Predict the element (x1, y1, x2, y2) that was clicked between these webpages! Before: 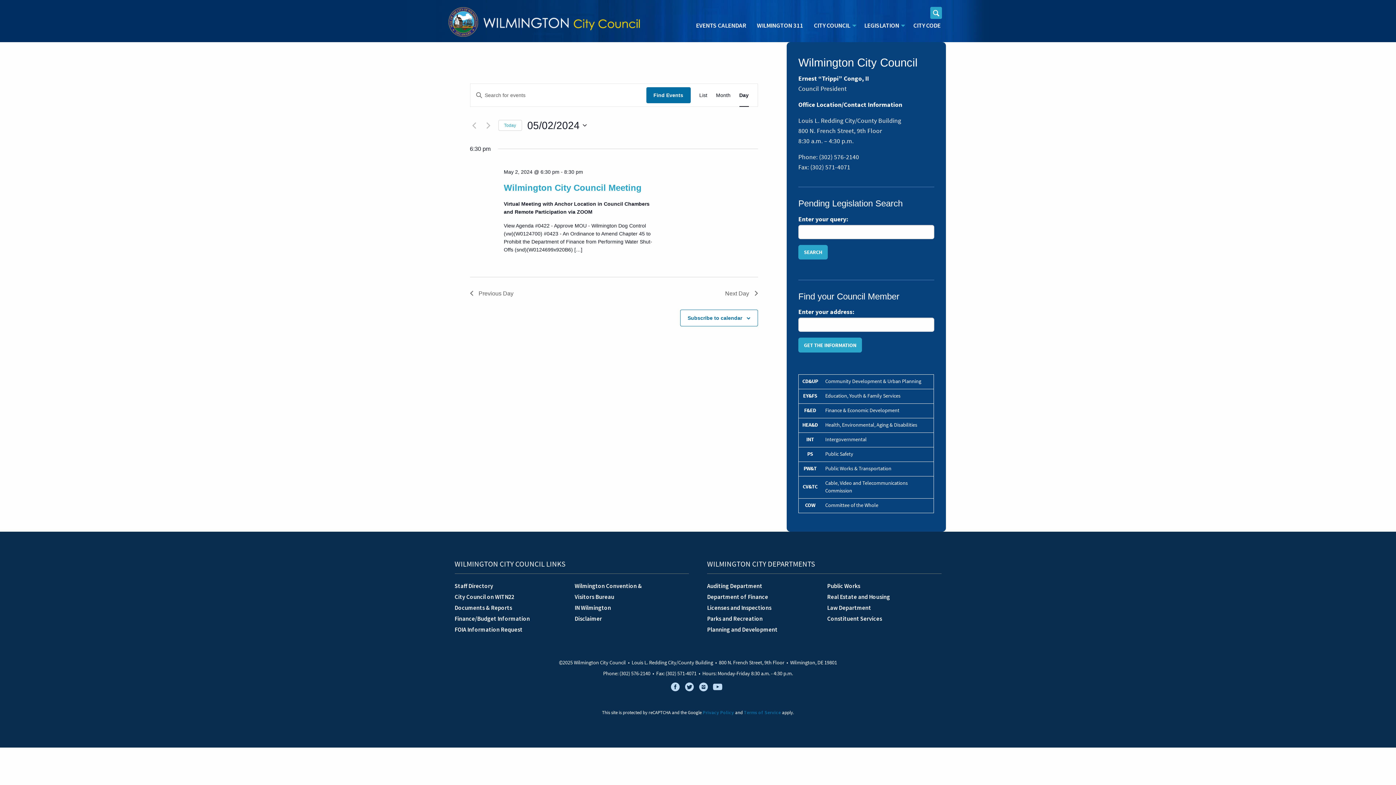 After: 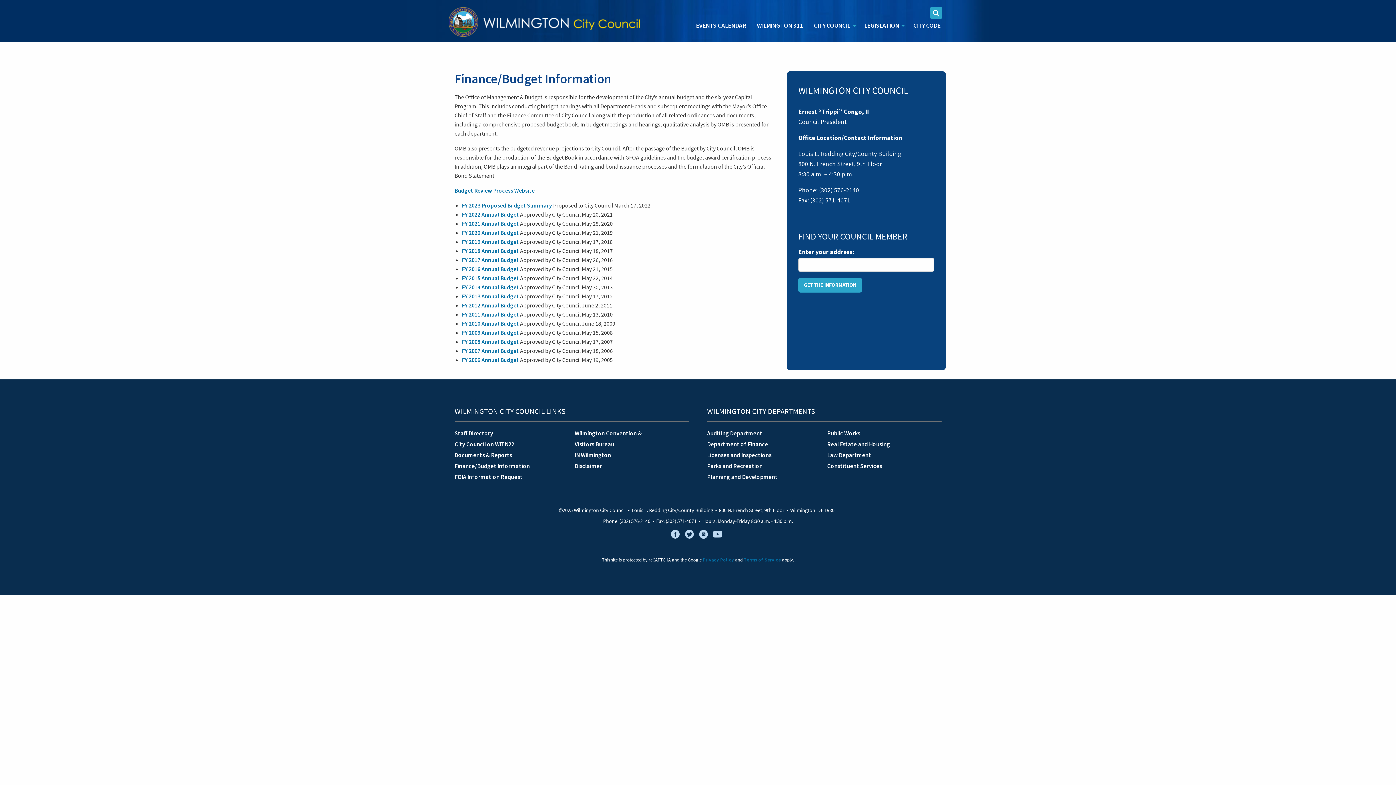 Action: bbox: (454, 613, 569, 624) label: Finance/Budget Information